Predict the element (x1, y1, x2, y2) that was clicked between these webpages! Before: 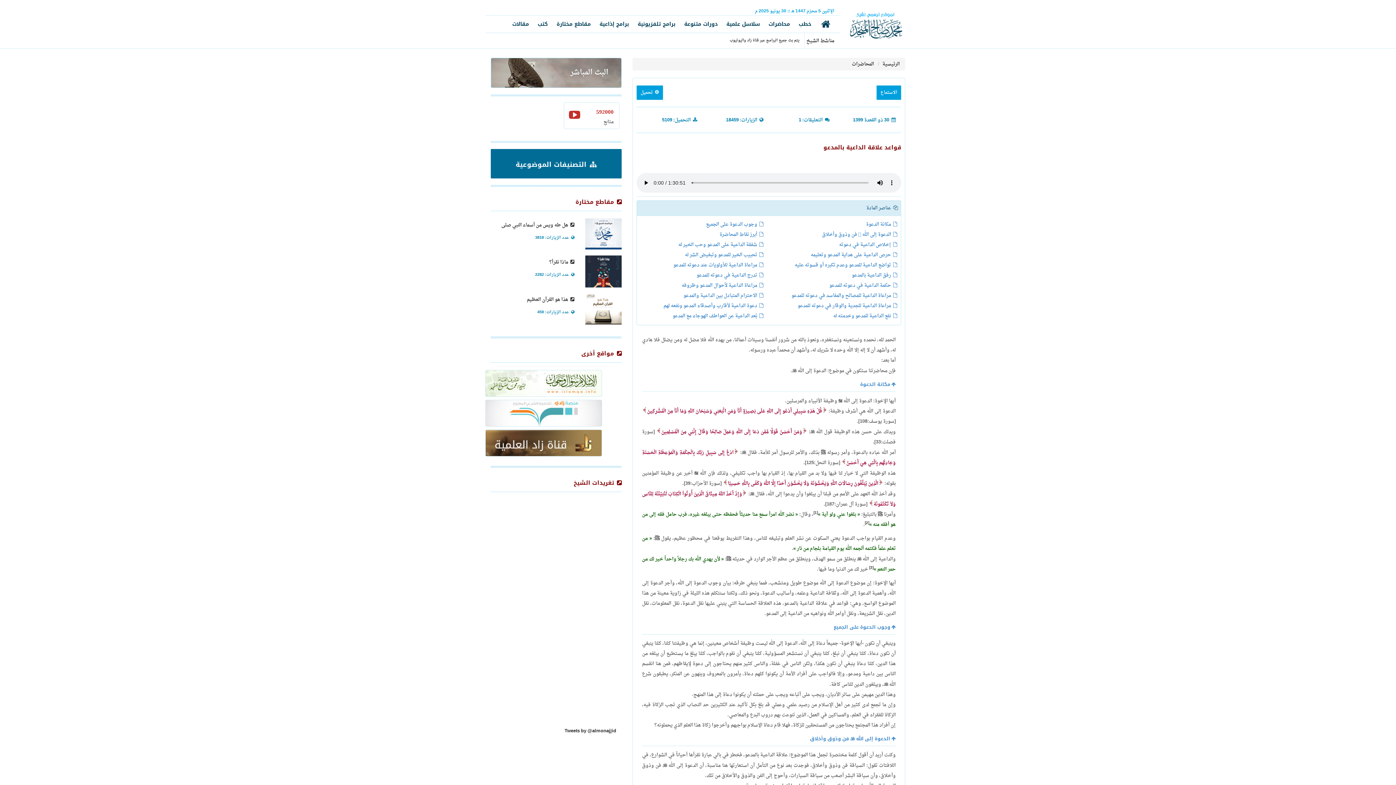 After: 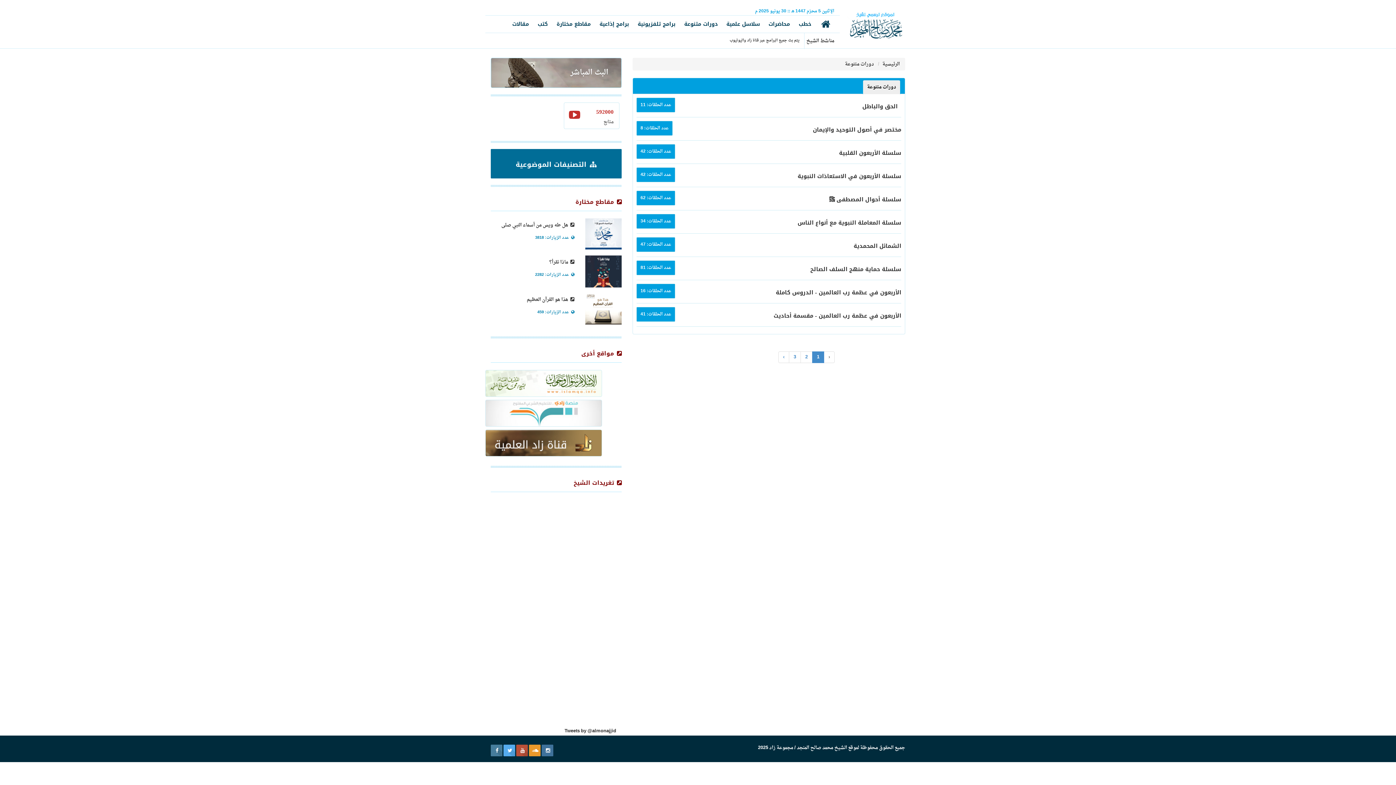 Action: bbox: (680, 15, 721, 32) label: دورات متنوعة